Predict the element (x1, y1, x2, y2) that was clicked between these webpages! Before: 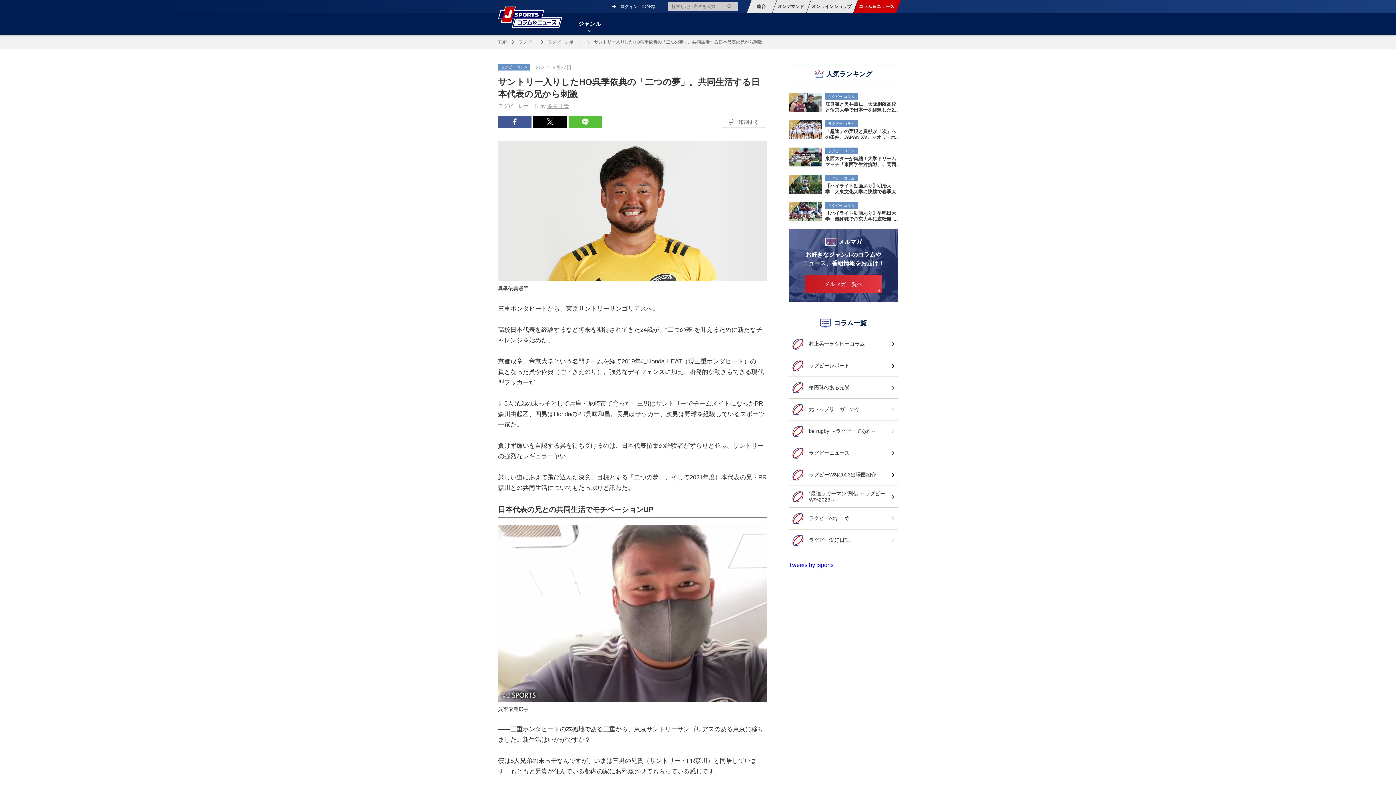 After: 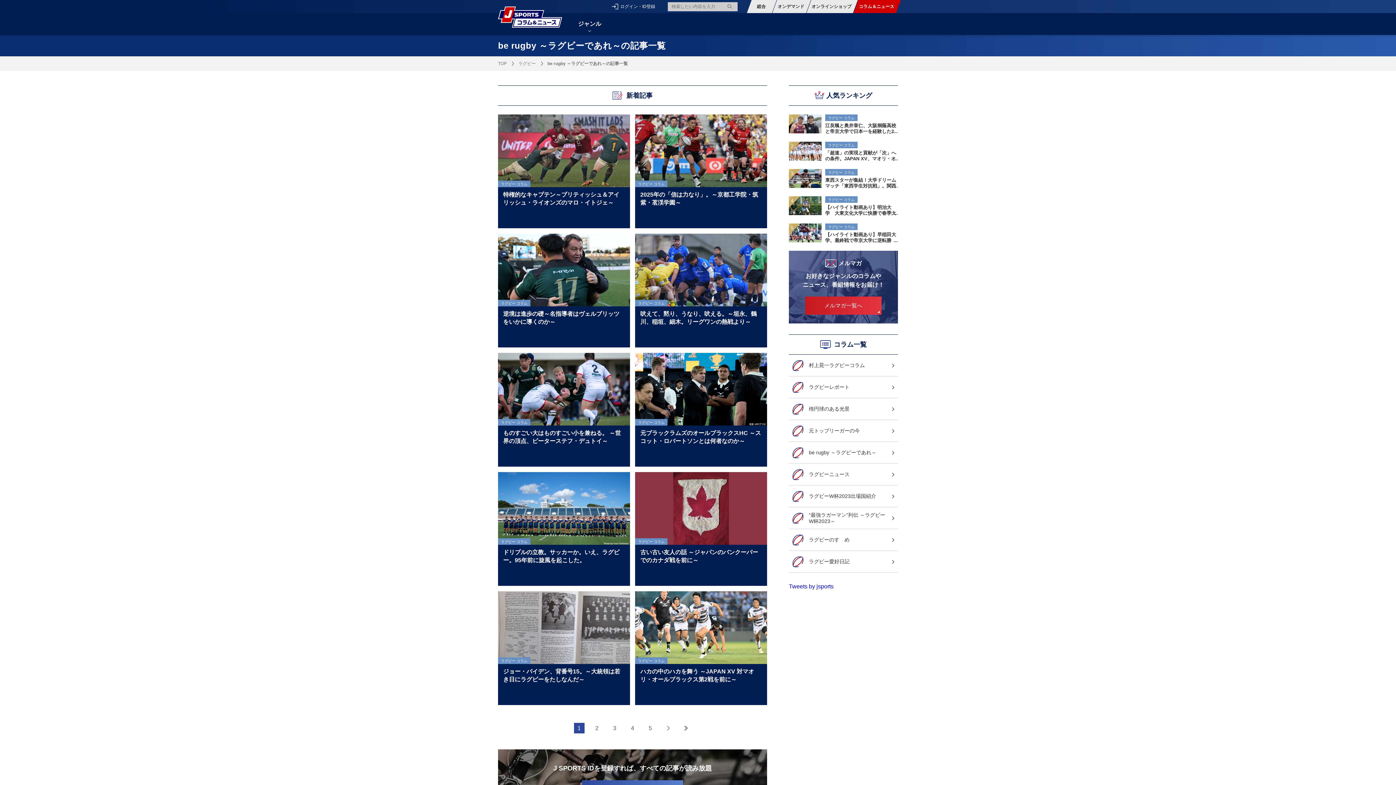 Action: label: be rugby ～ラグビーであれ～ bbox: (789, 424, 898, 438)